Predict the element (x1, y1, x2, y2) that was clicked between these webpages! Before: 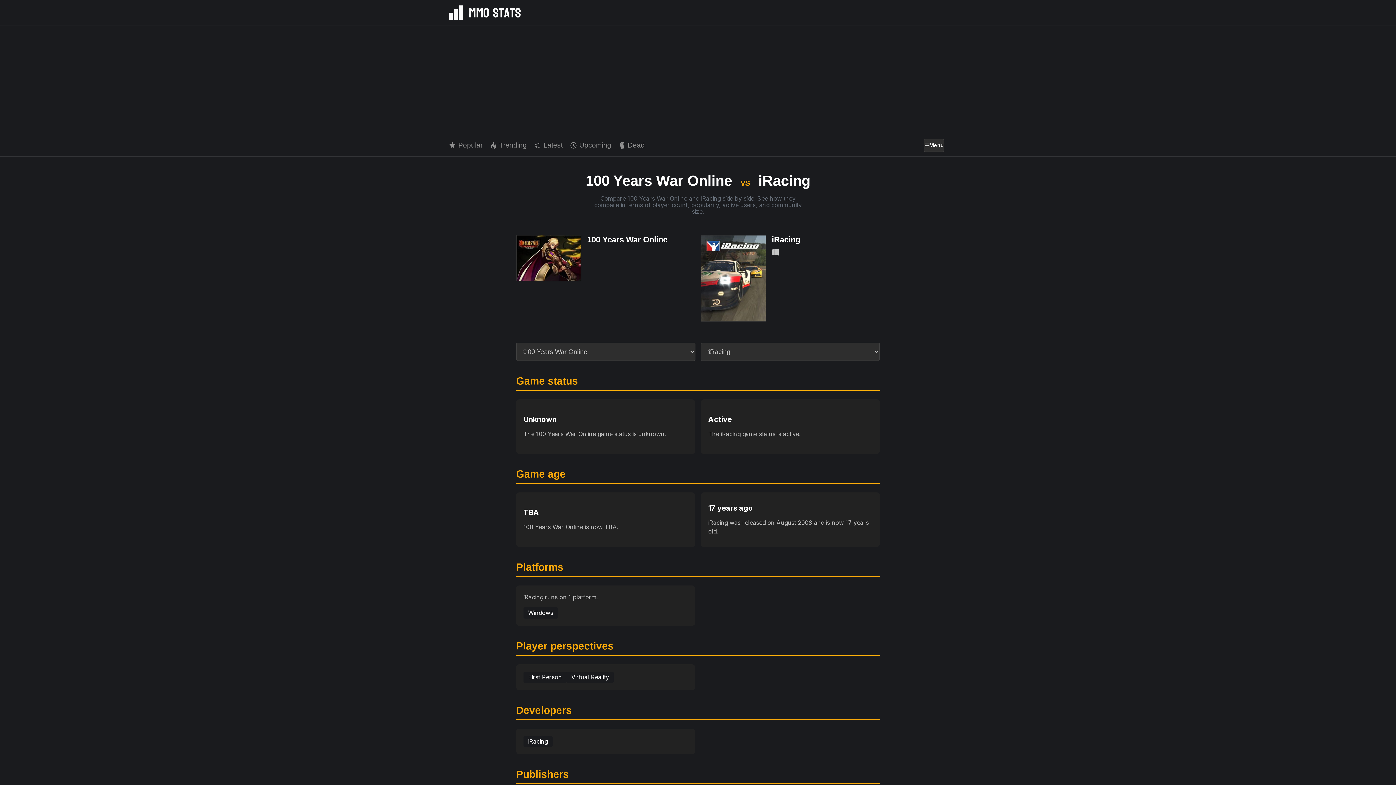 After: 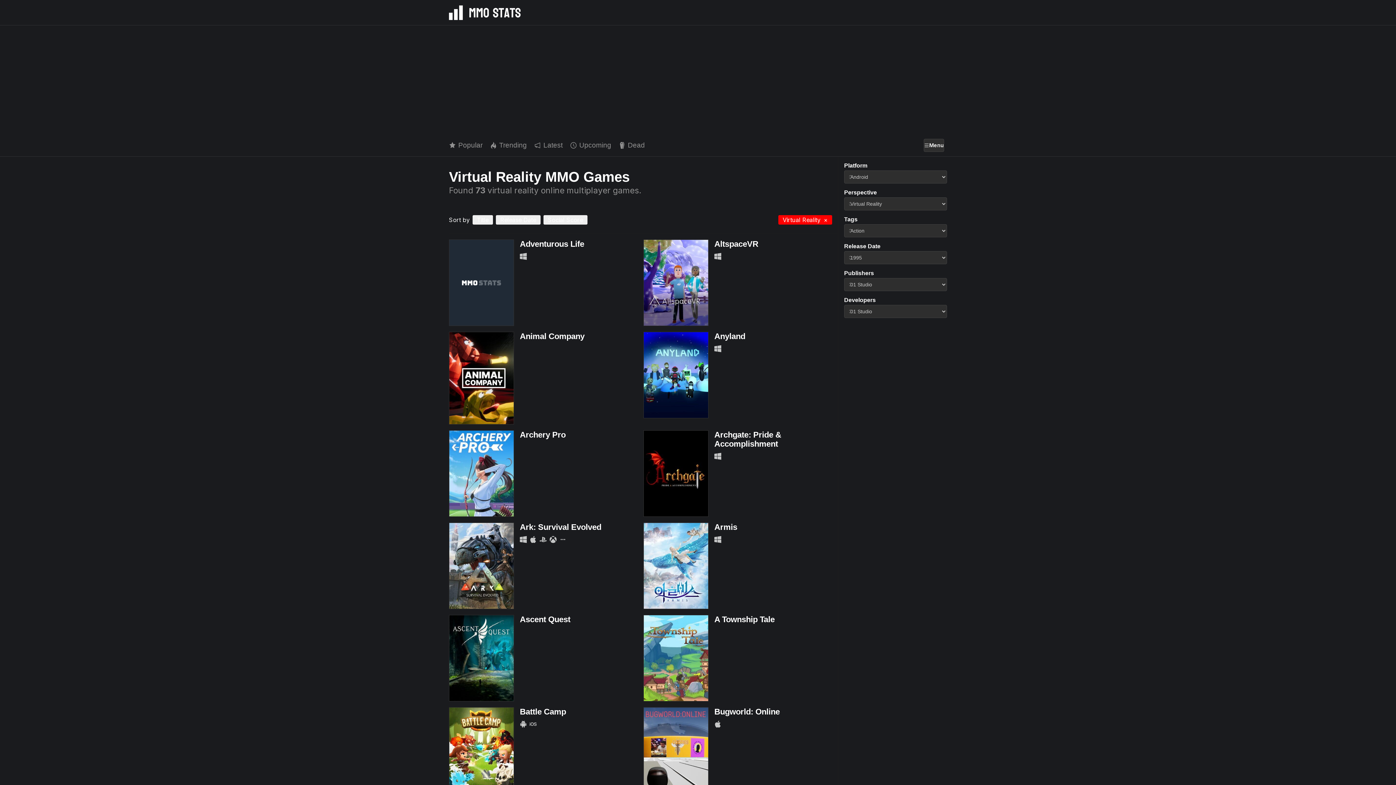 Action: label: Virtual Reality bbox: (571, 564, 609, 572)